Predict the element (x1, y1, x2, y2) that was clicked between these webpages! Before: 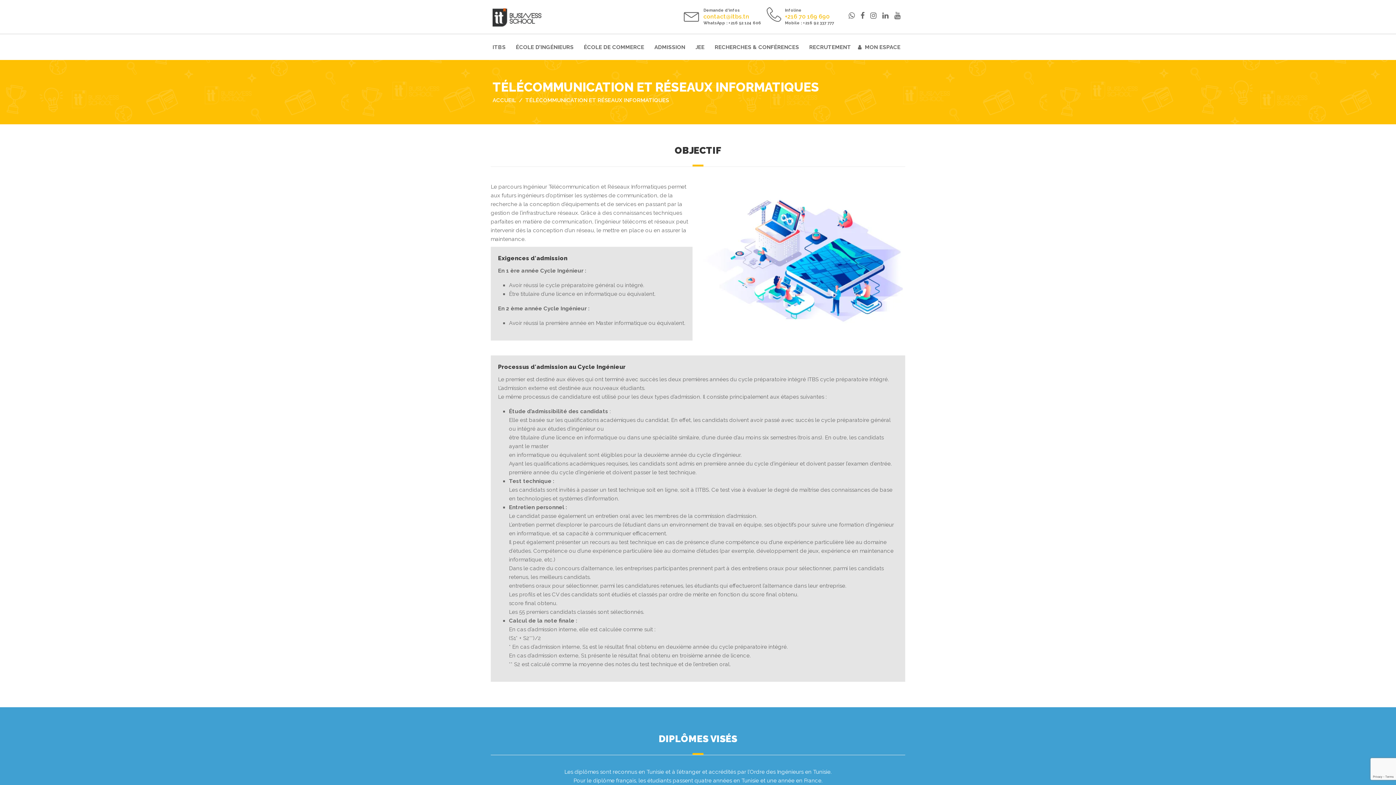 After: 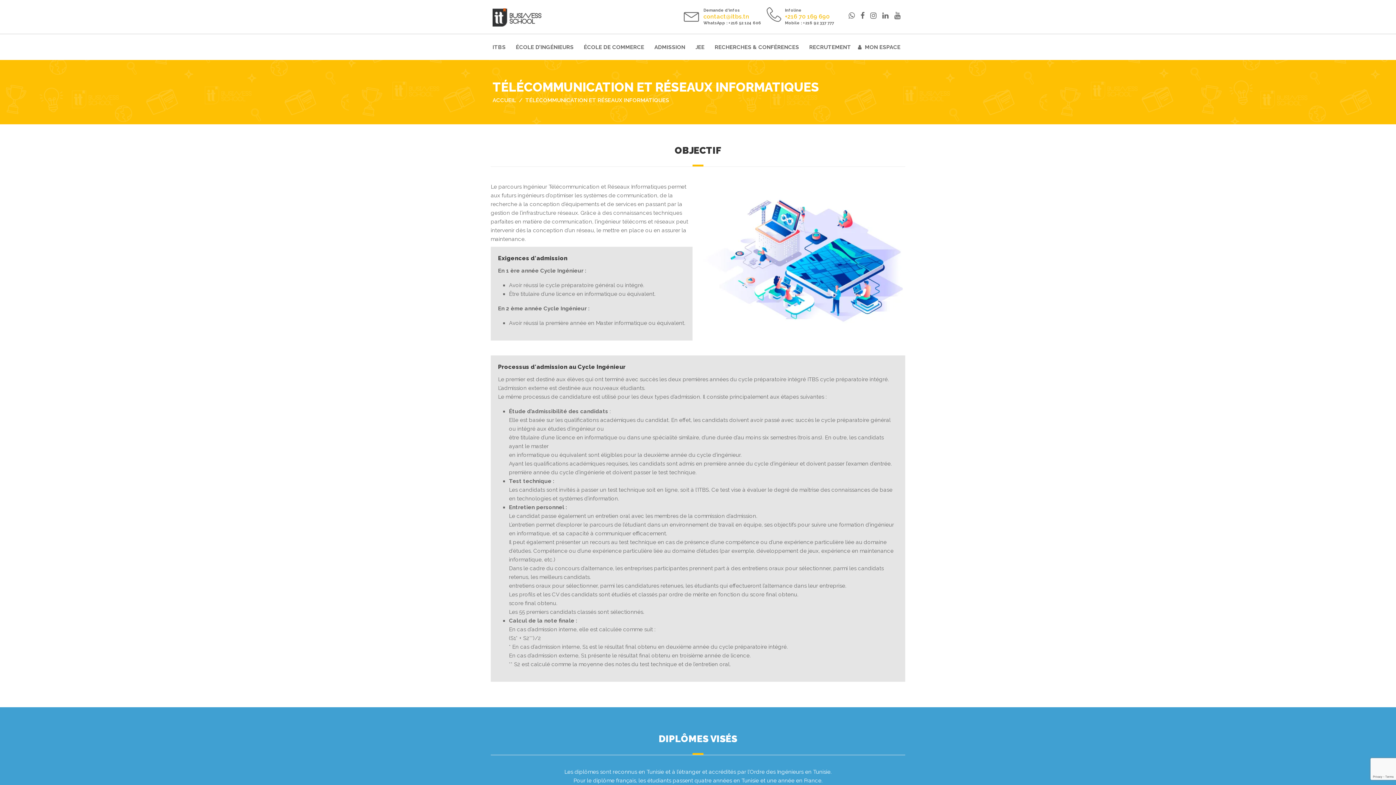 Action: bbox: (860, 13, 864, 19)